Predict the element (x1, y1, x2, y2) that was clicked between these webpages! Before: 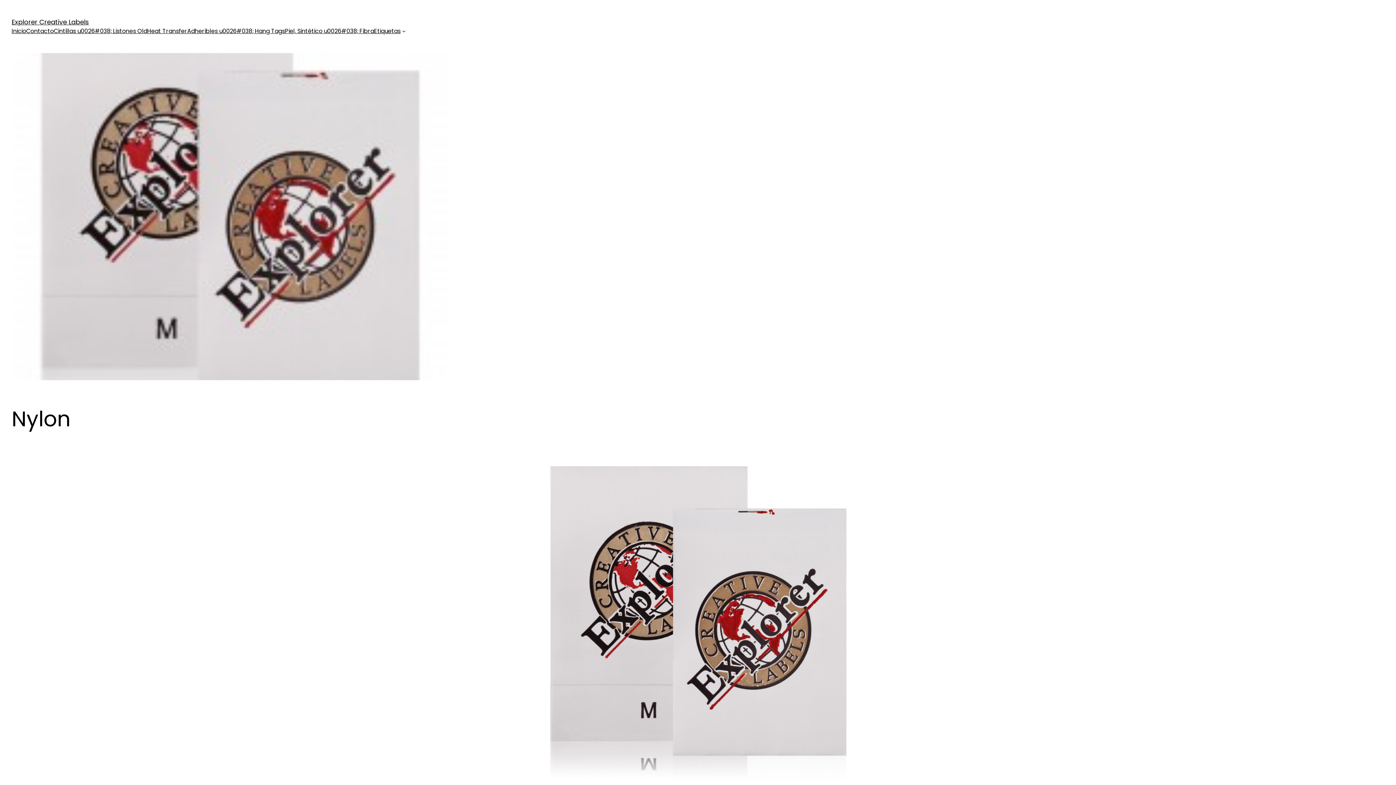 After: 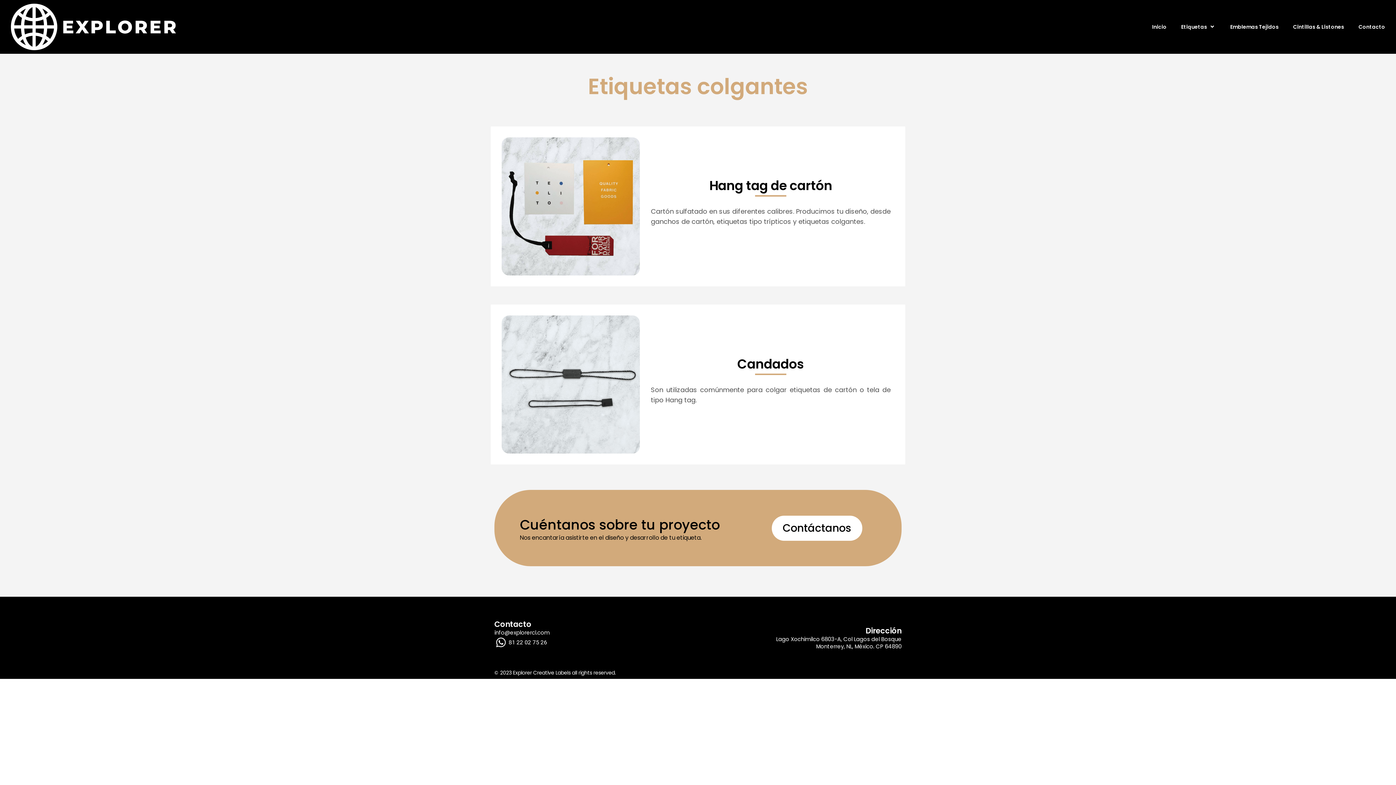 Action: label: Adheribles u0026#038; Hang Tags bbox: (187, 26, 285, 35)